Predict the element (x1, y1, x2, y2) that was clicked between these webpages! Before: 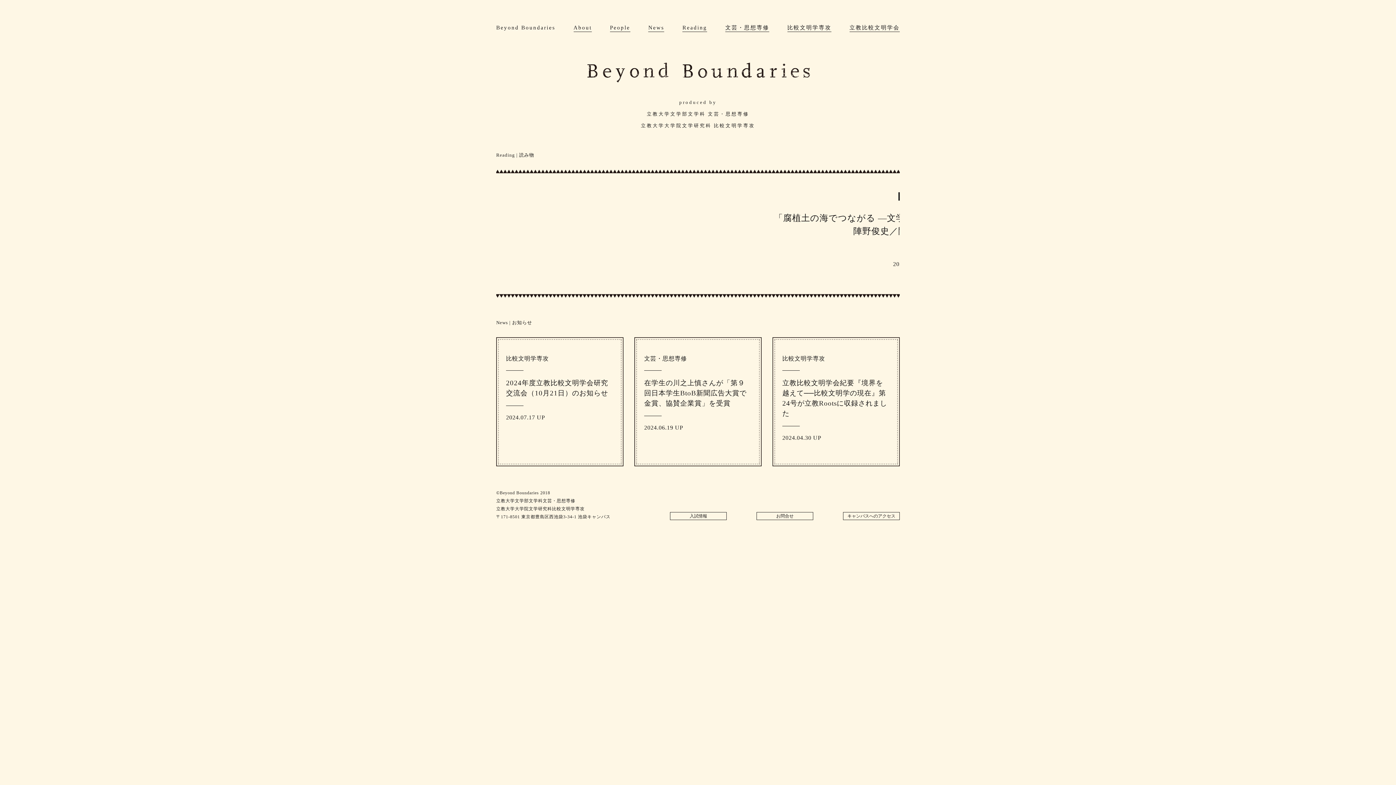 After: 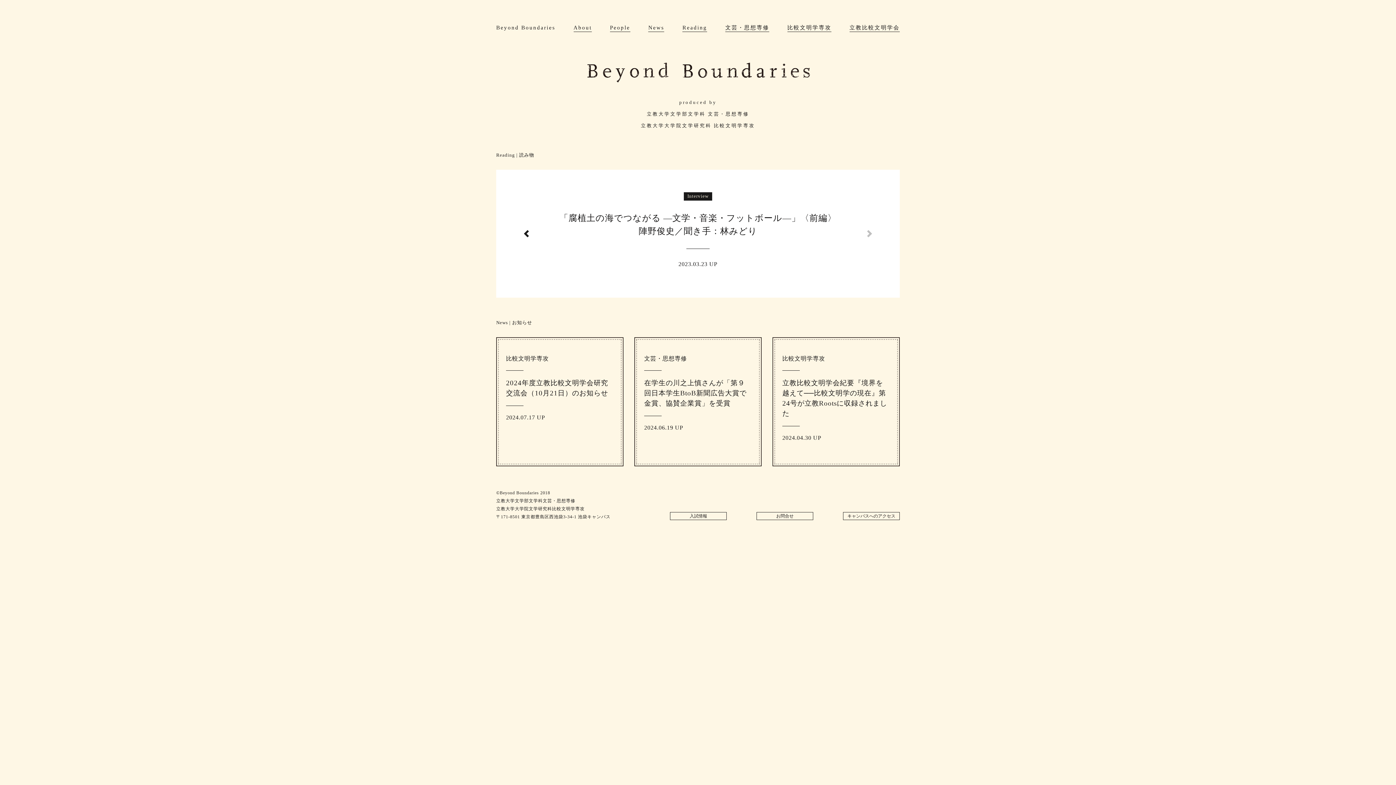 Action: label: 前へ bbox: (496, 173, 556, 294)